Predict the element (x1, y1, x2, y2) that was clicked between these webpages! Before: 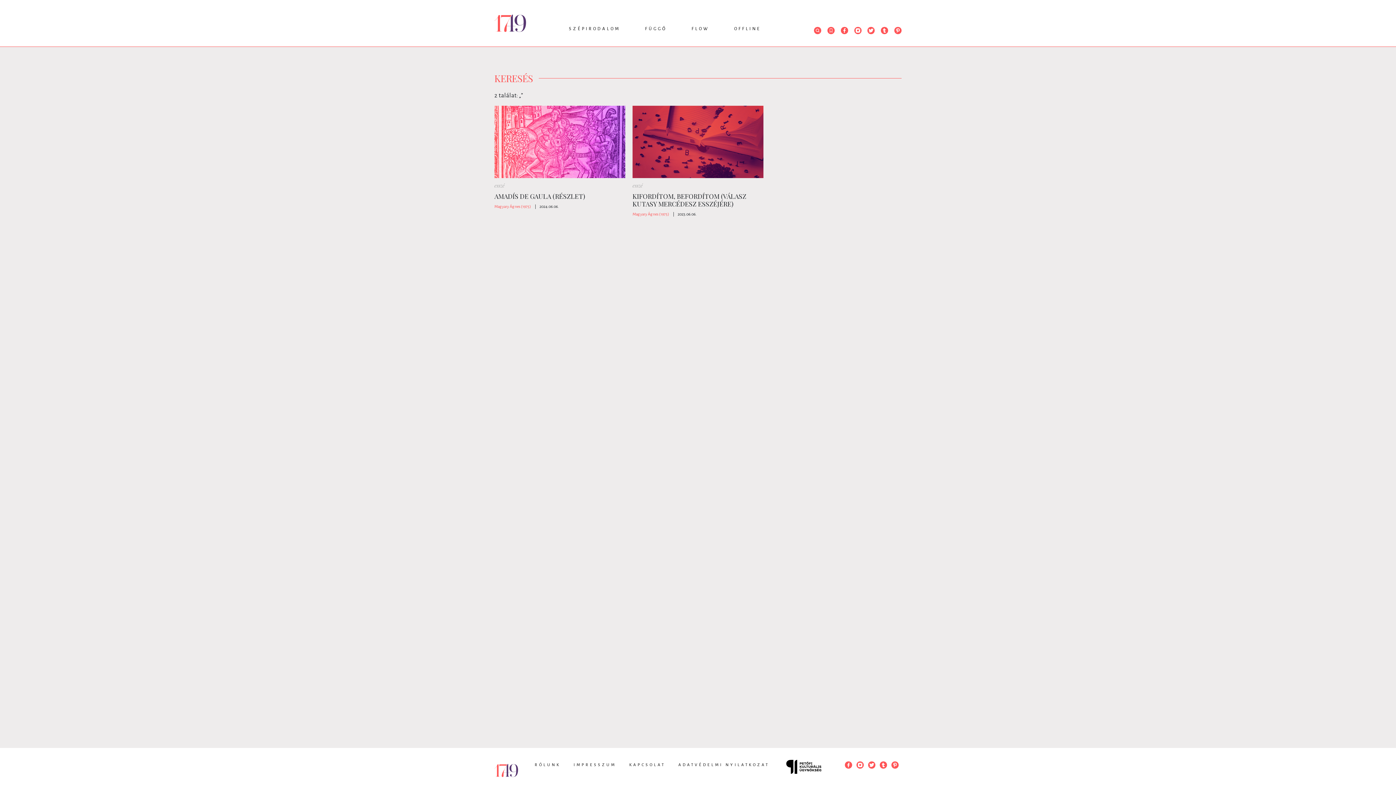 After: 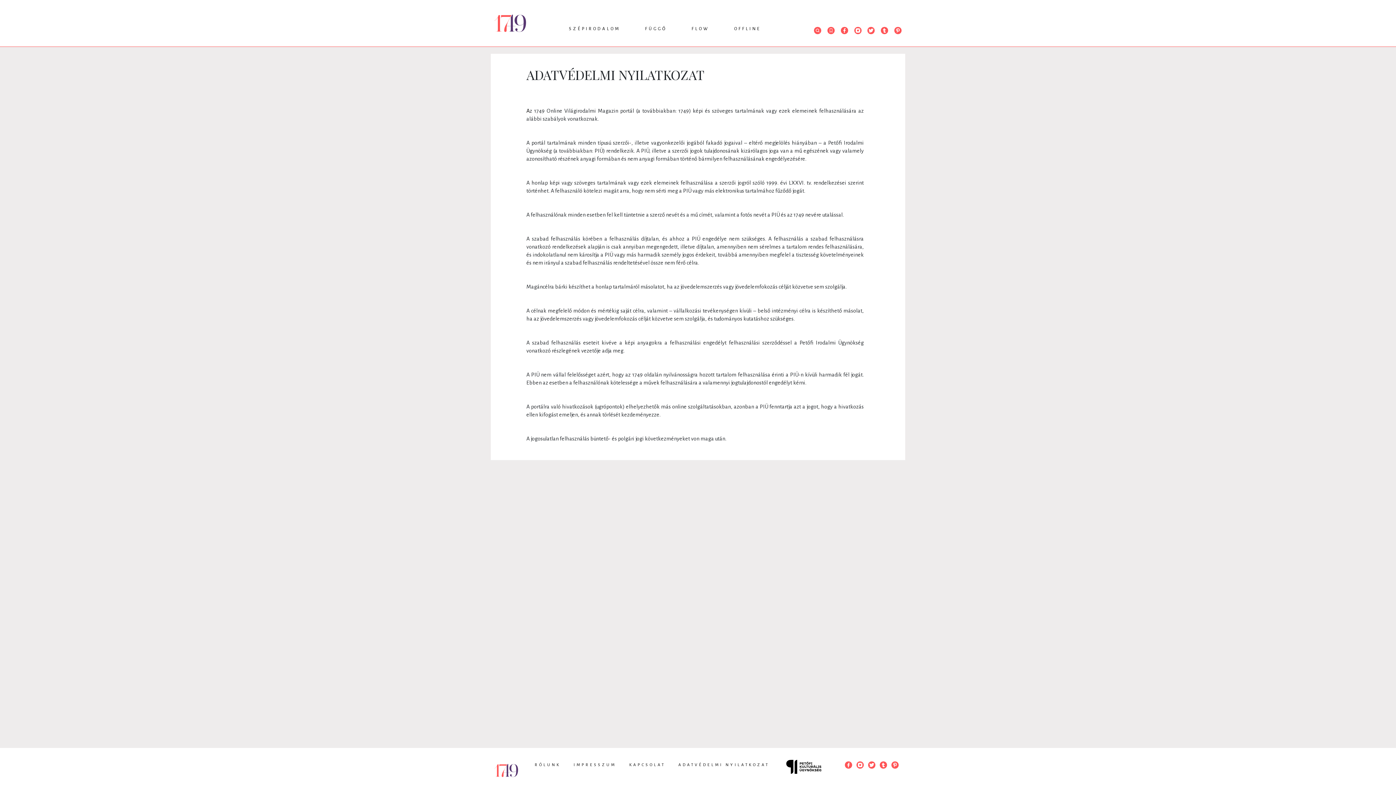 Action: bbox: (678, 762, 769, 767) label: ADATVÉDELMI NYILATKOZAT